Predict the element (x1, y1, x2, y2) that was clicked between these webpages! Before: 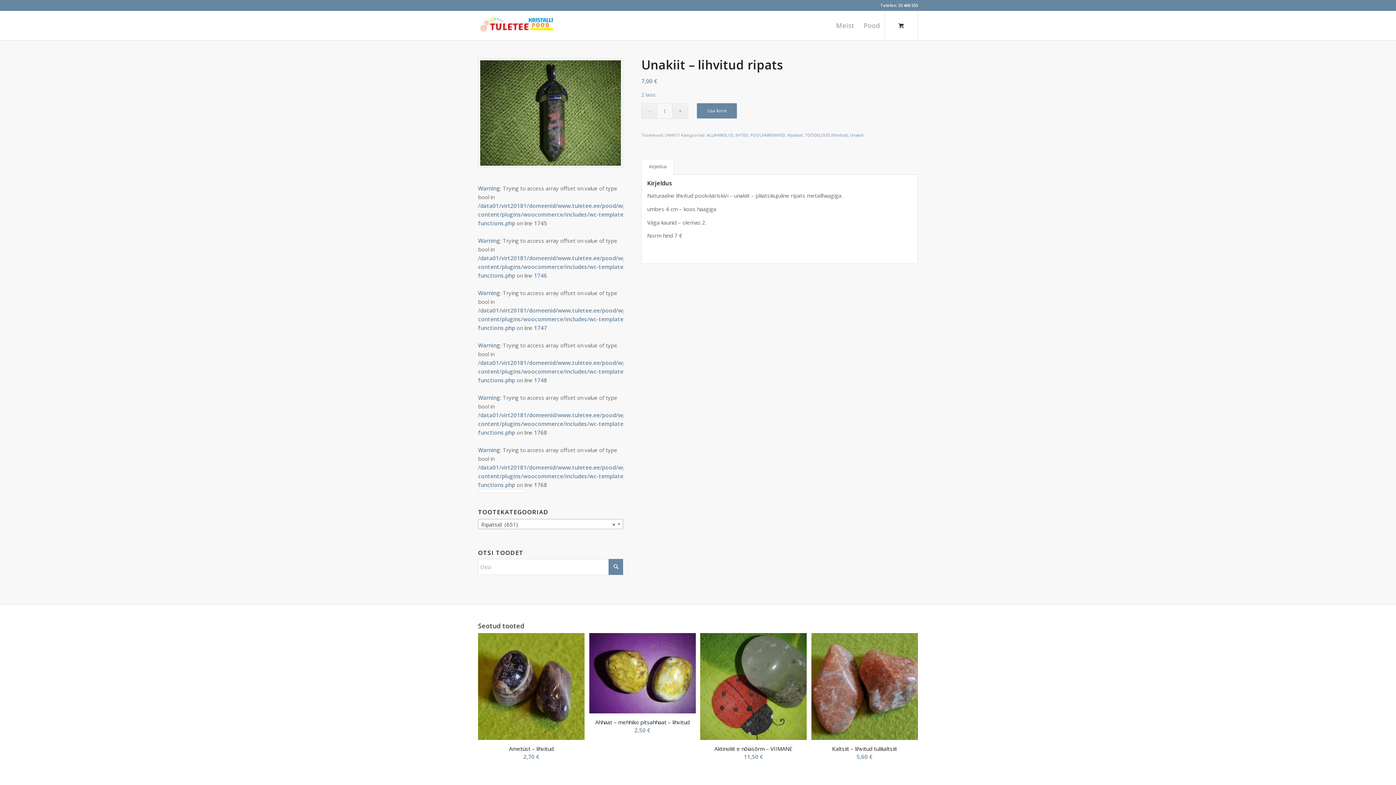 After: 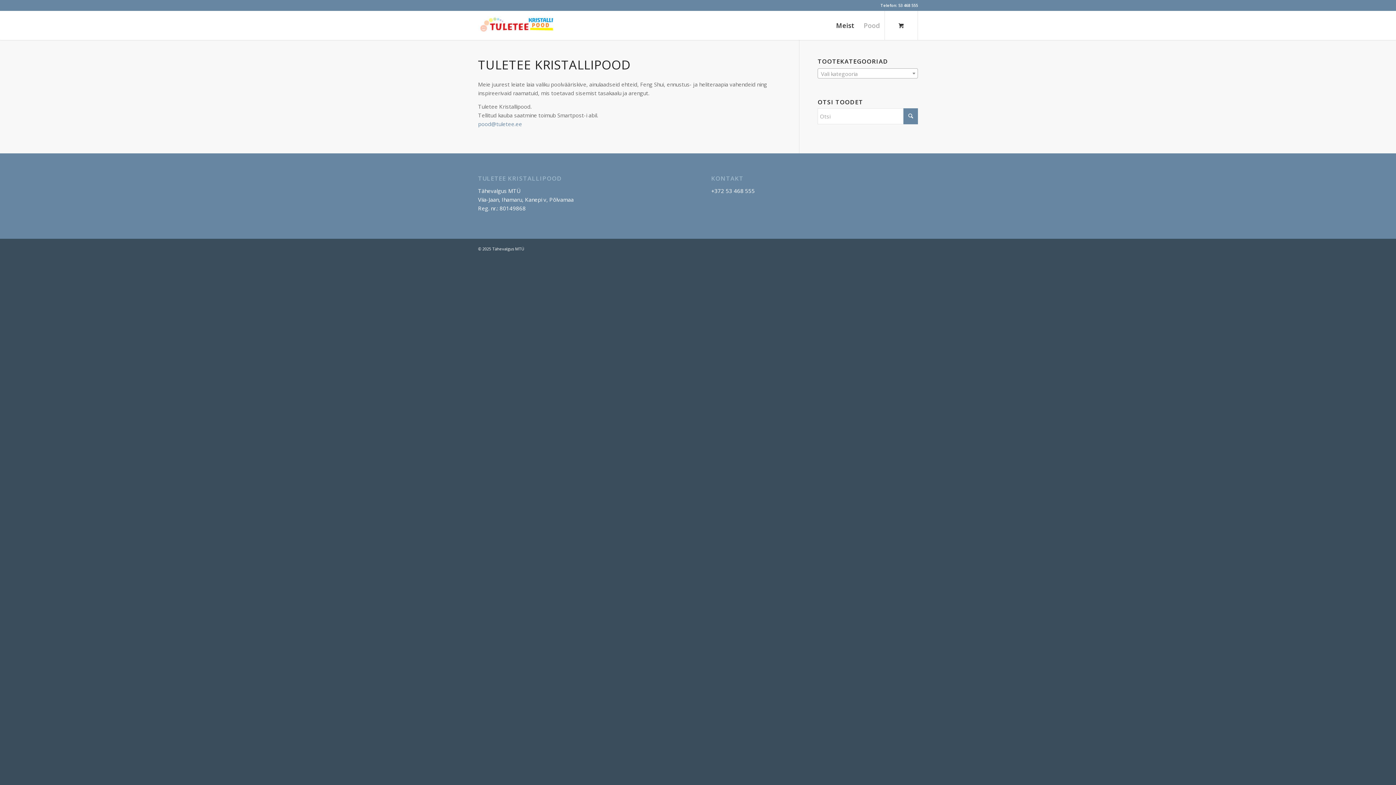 Action: label: Meist bbox: (831, 10, 859, 40)